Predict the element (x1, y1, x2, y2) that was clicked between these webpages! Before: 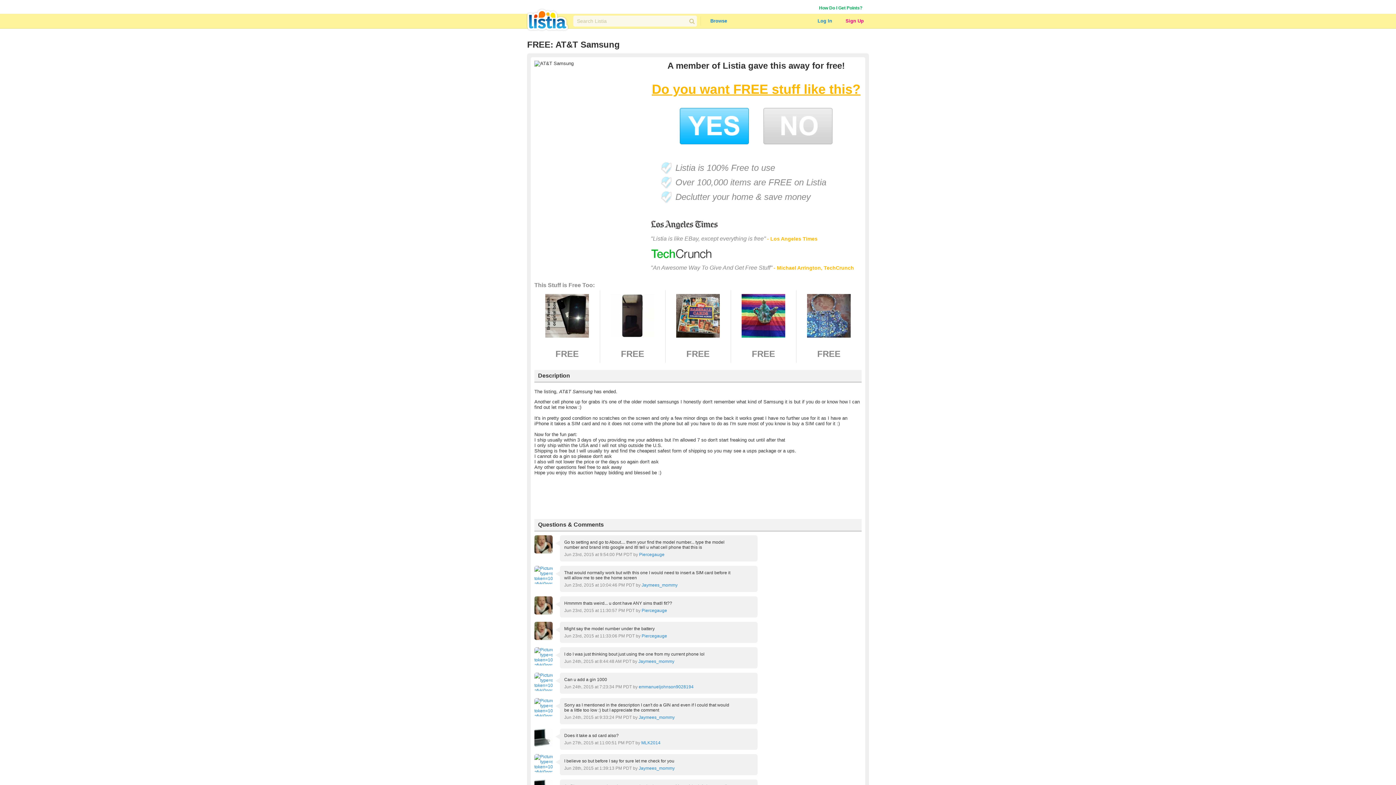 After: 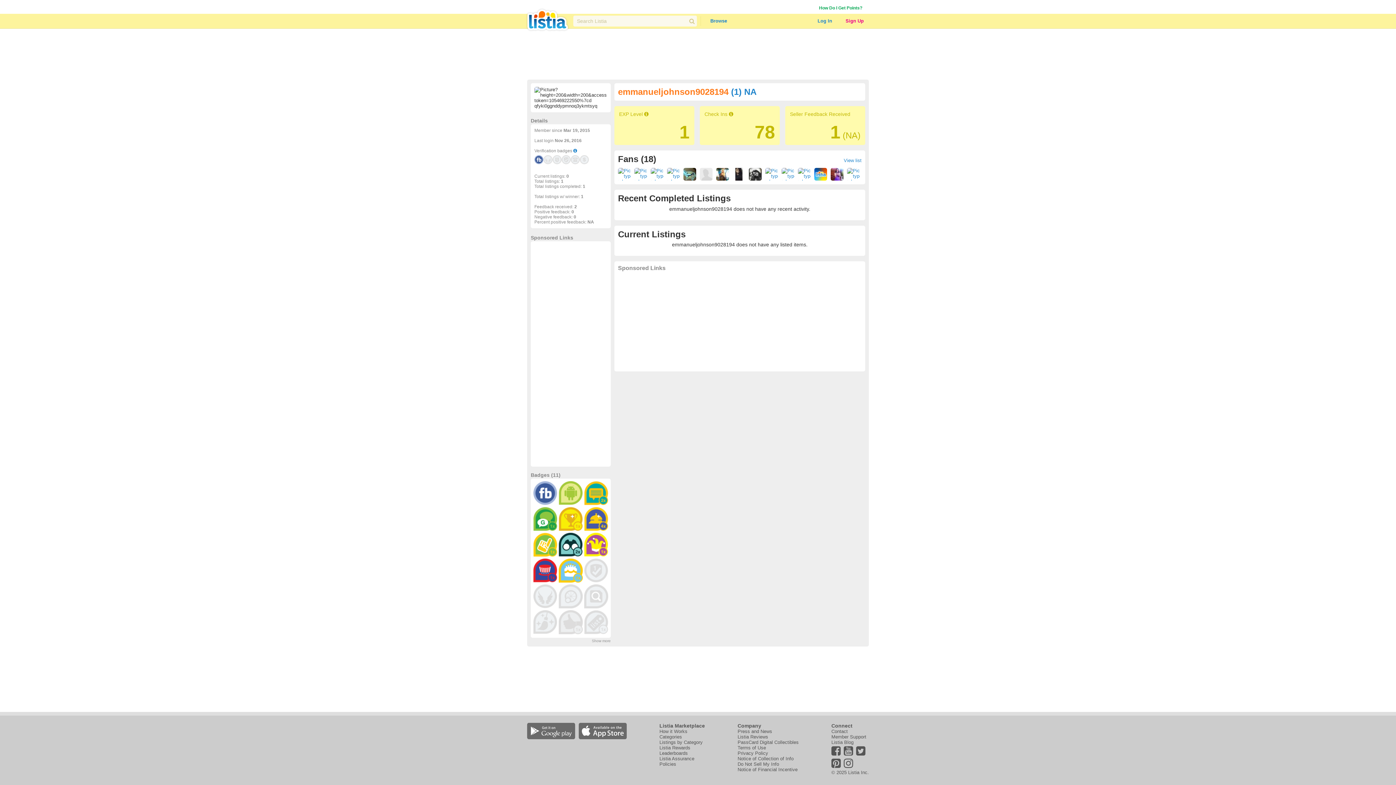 Action: label: emmanueljohnson9028194 bbox: (638, 684, 693, 689)